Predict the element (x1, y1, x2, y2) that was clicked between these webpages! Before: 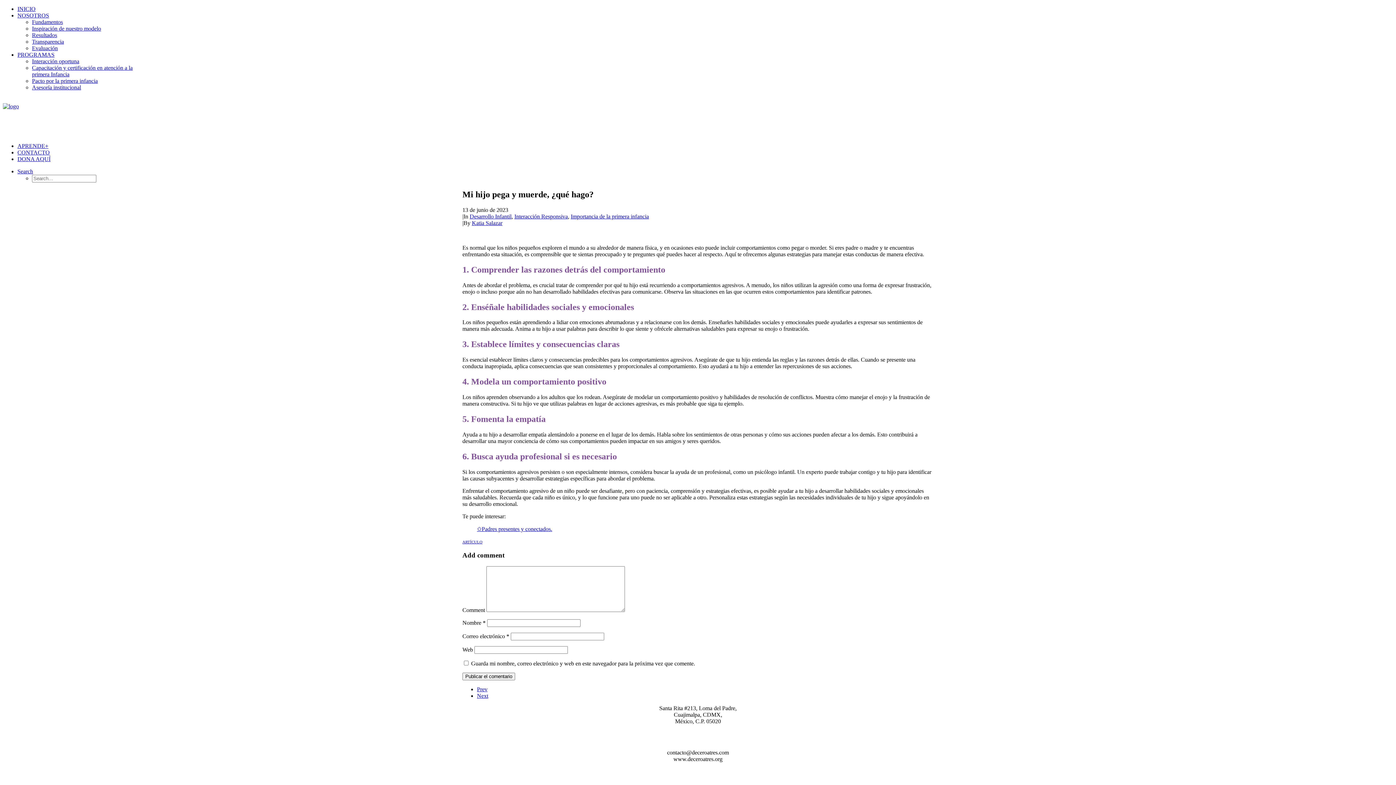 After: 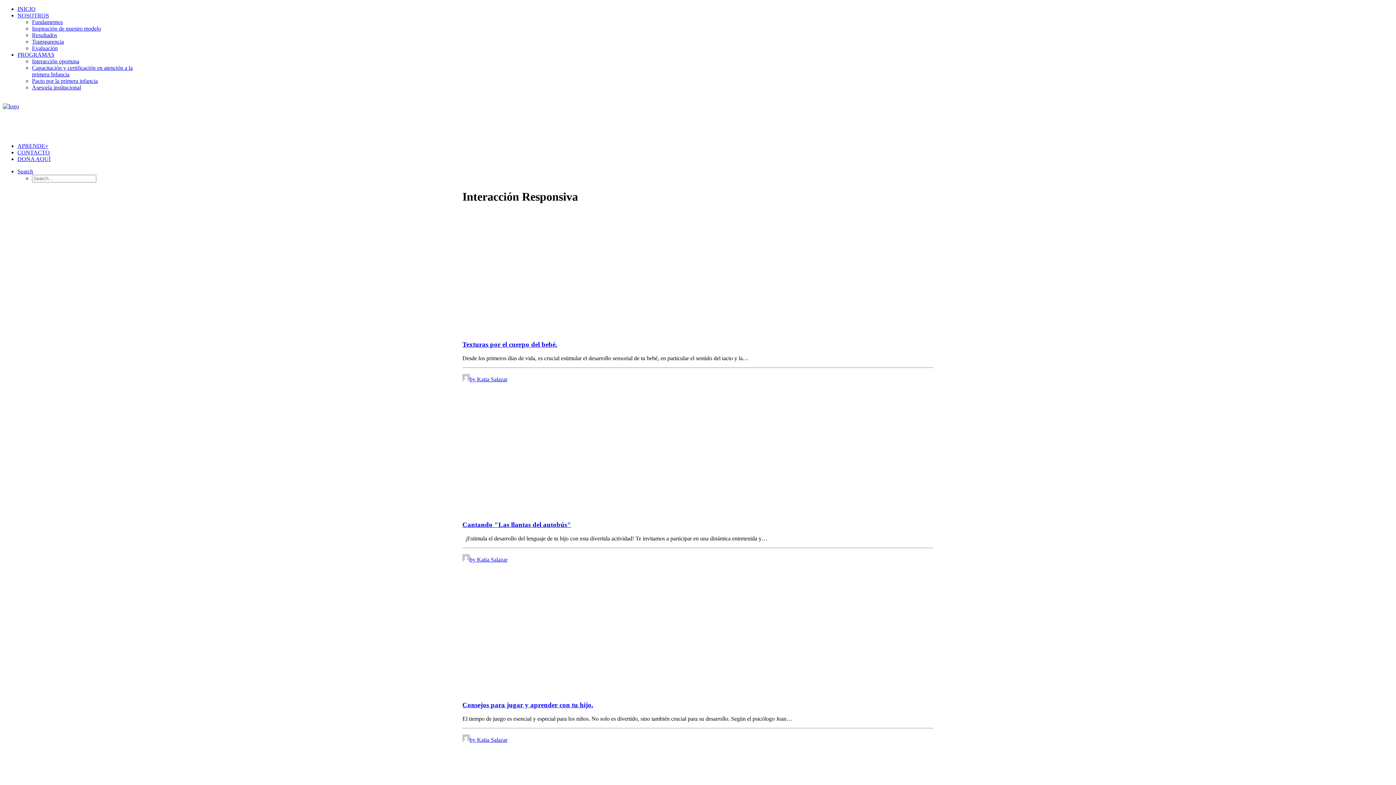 Action: label: Interacción Responsiva bbox: (514, 213, 568, 219)